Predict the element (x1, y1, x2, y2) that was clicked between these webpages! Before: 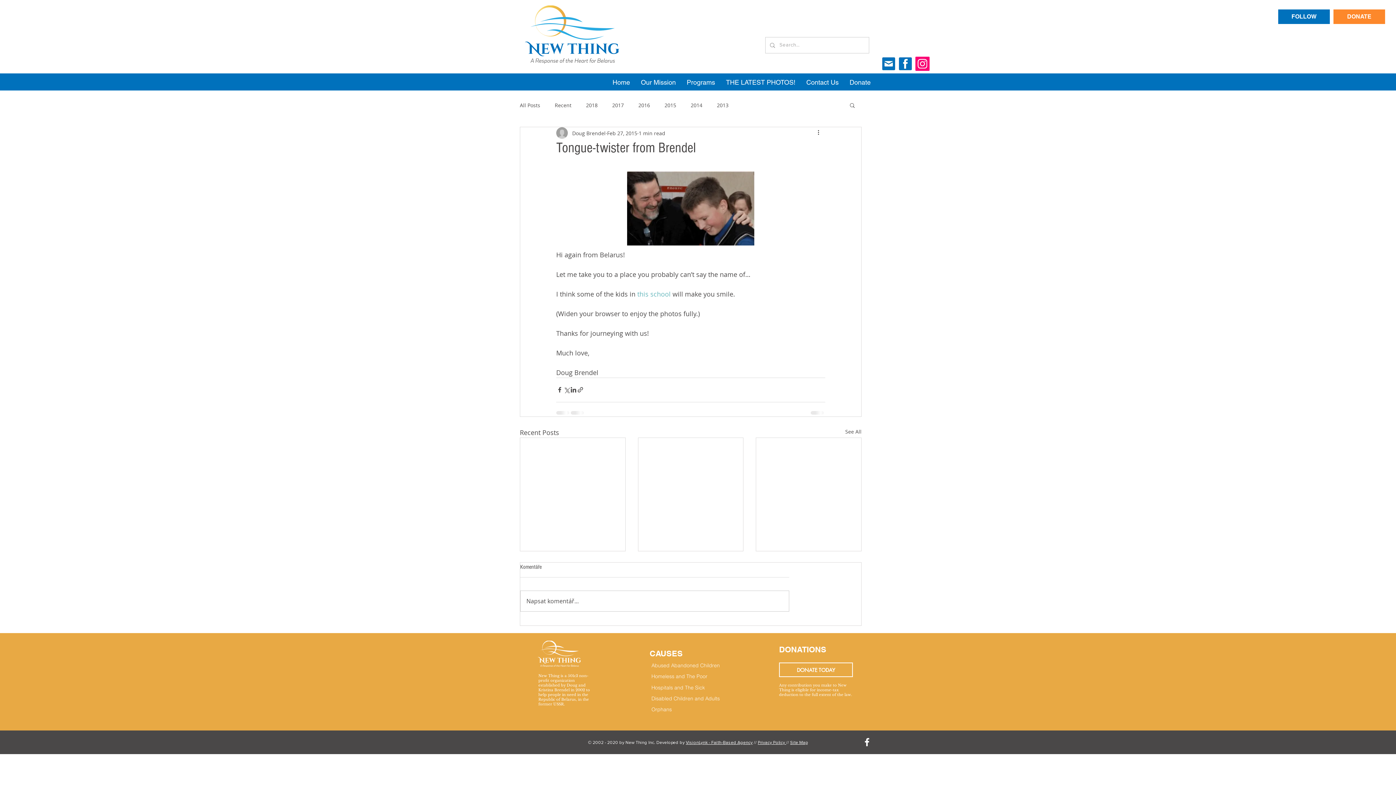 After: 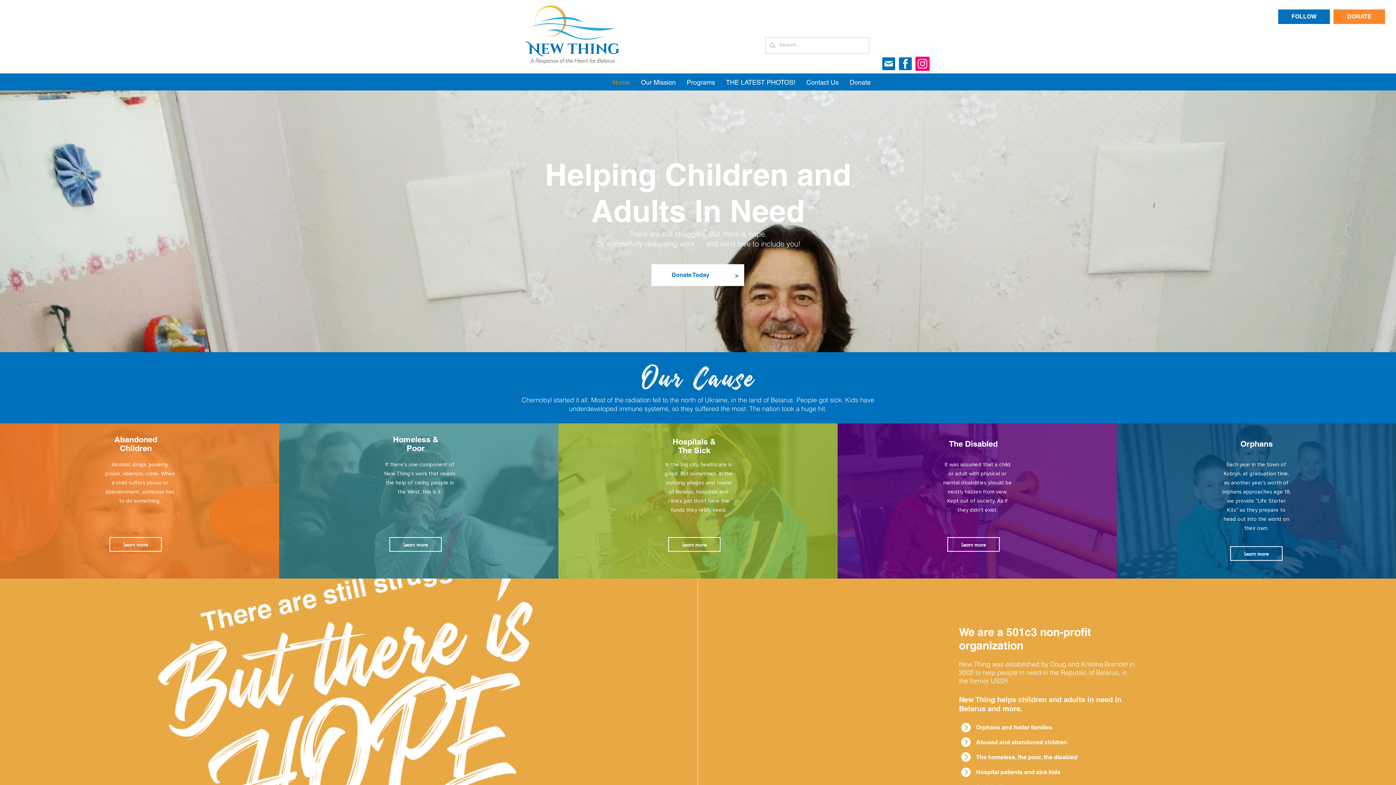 Action: bbox: (1278, 9, 1330, 24) label: FOLLOW